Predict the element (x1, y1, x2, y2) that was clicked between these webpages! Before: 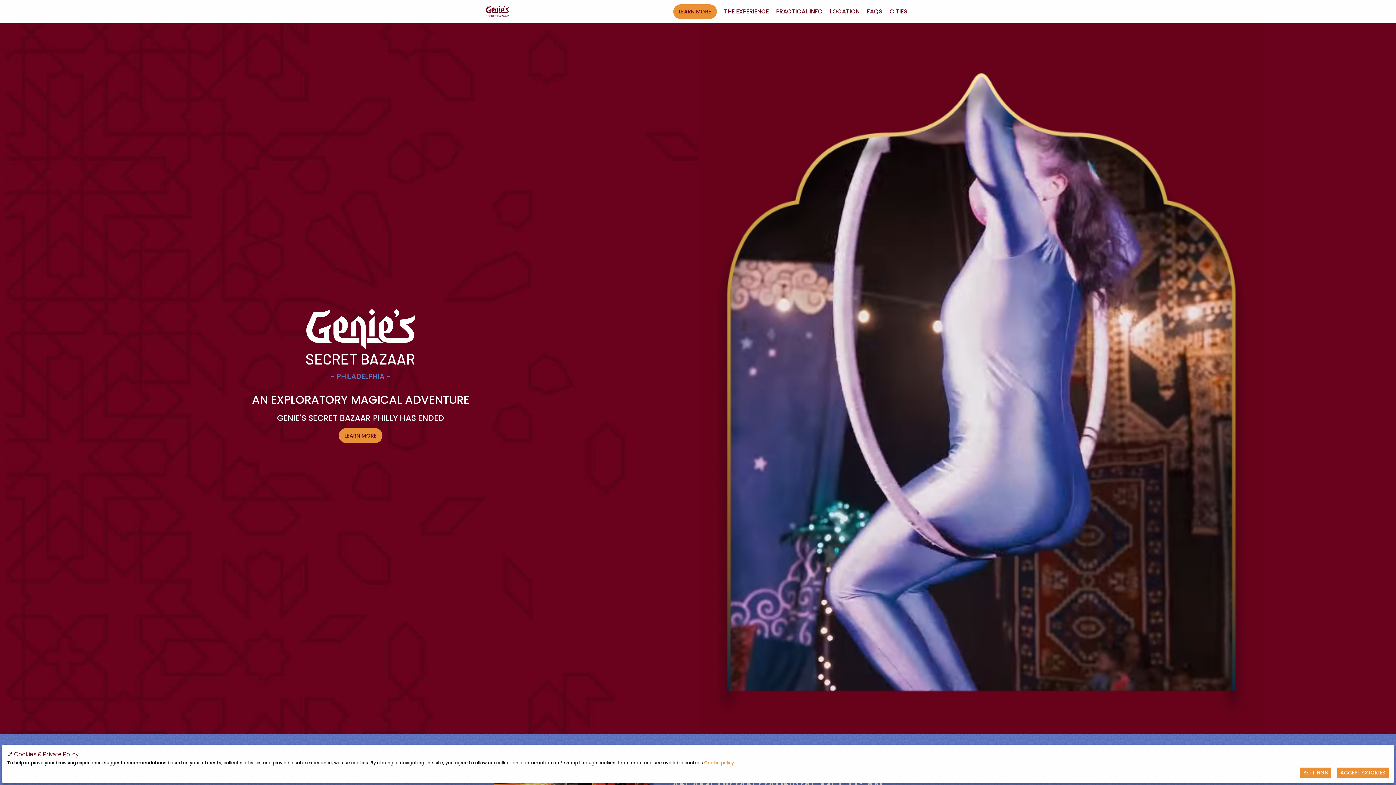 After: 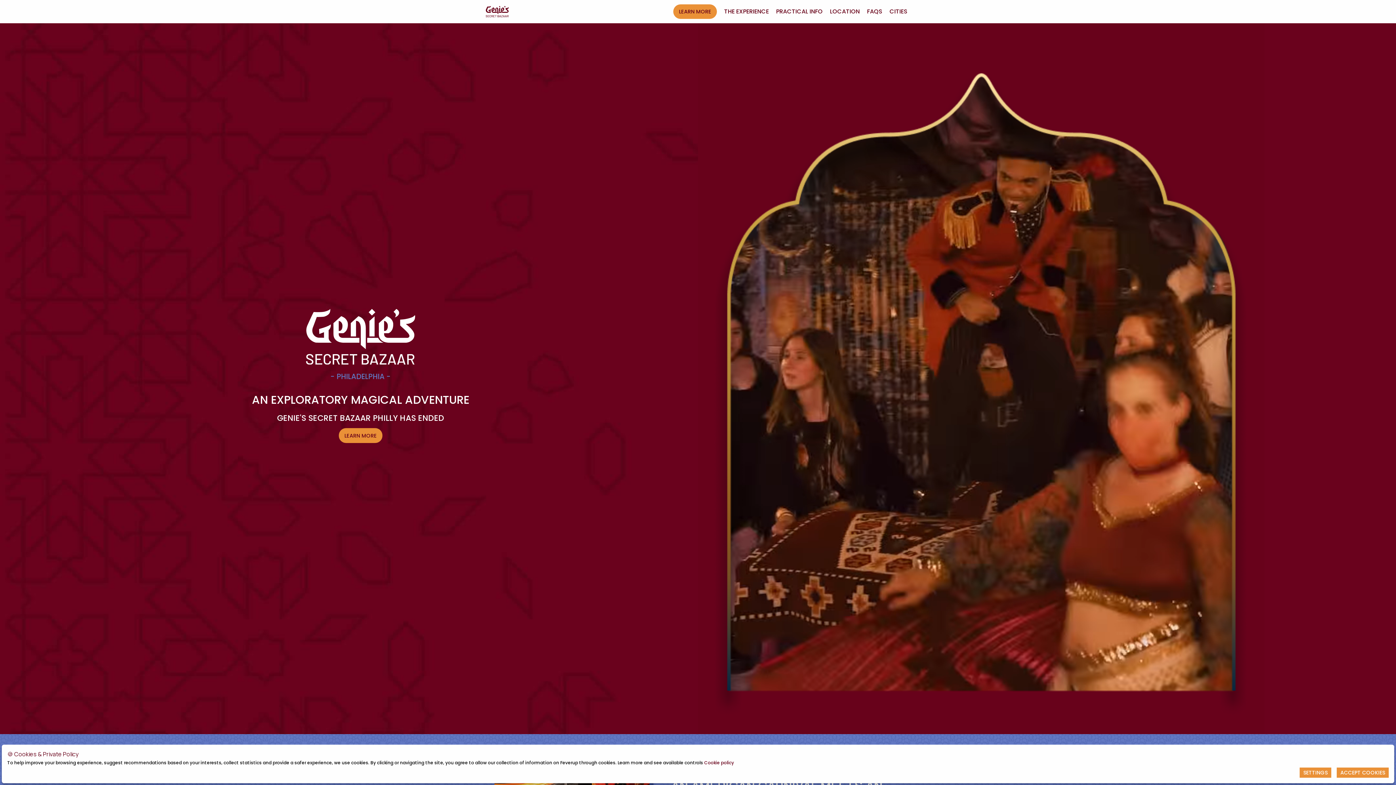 Action: label: Cookie policy bbox: (704, 760, 734, 767)